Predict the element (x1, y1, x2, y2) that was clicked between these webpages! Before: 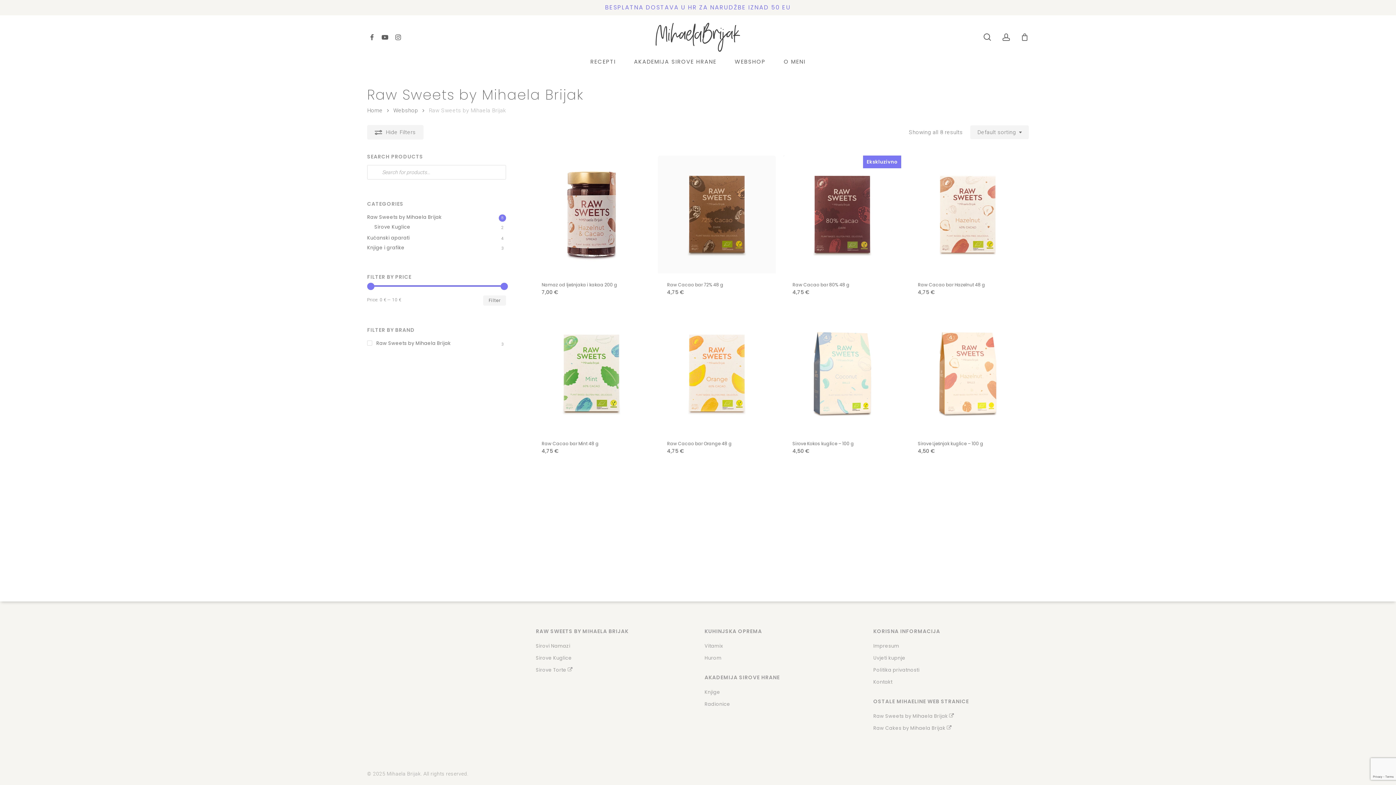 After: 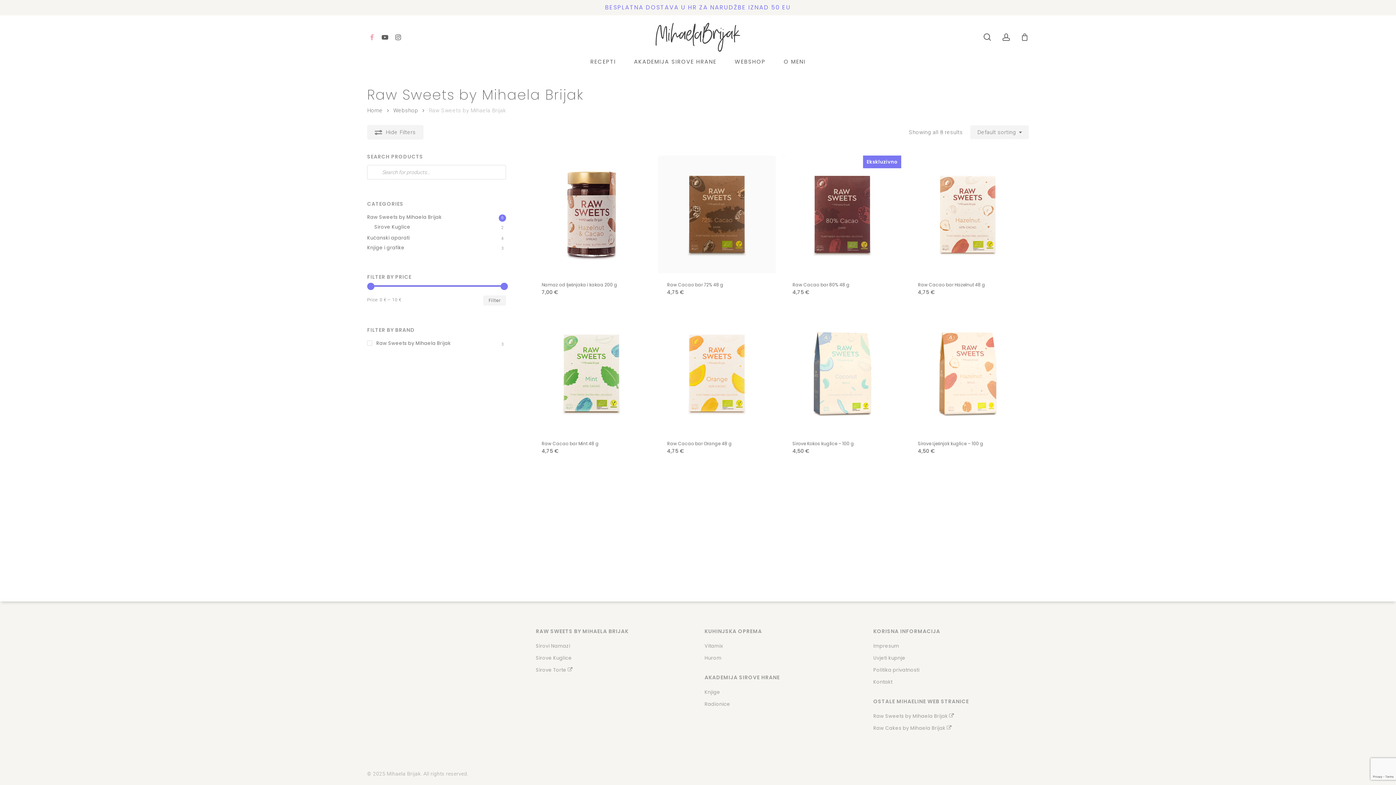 Action: bbox: (365, 32, 378, 41) label: FACEBOOK